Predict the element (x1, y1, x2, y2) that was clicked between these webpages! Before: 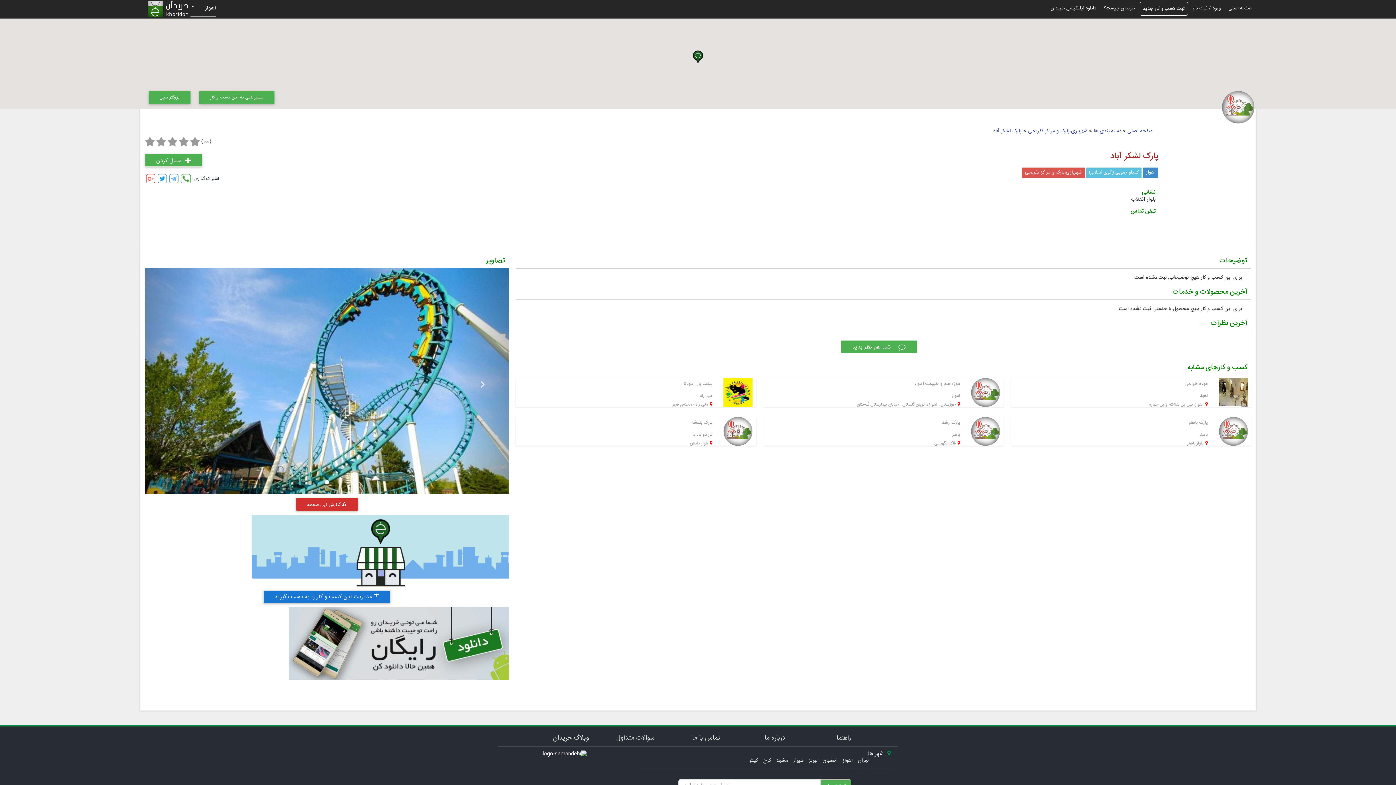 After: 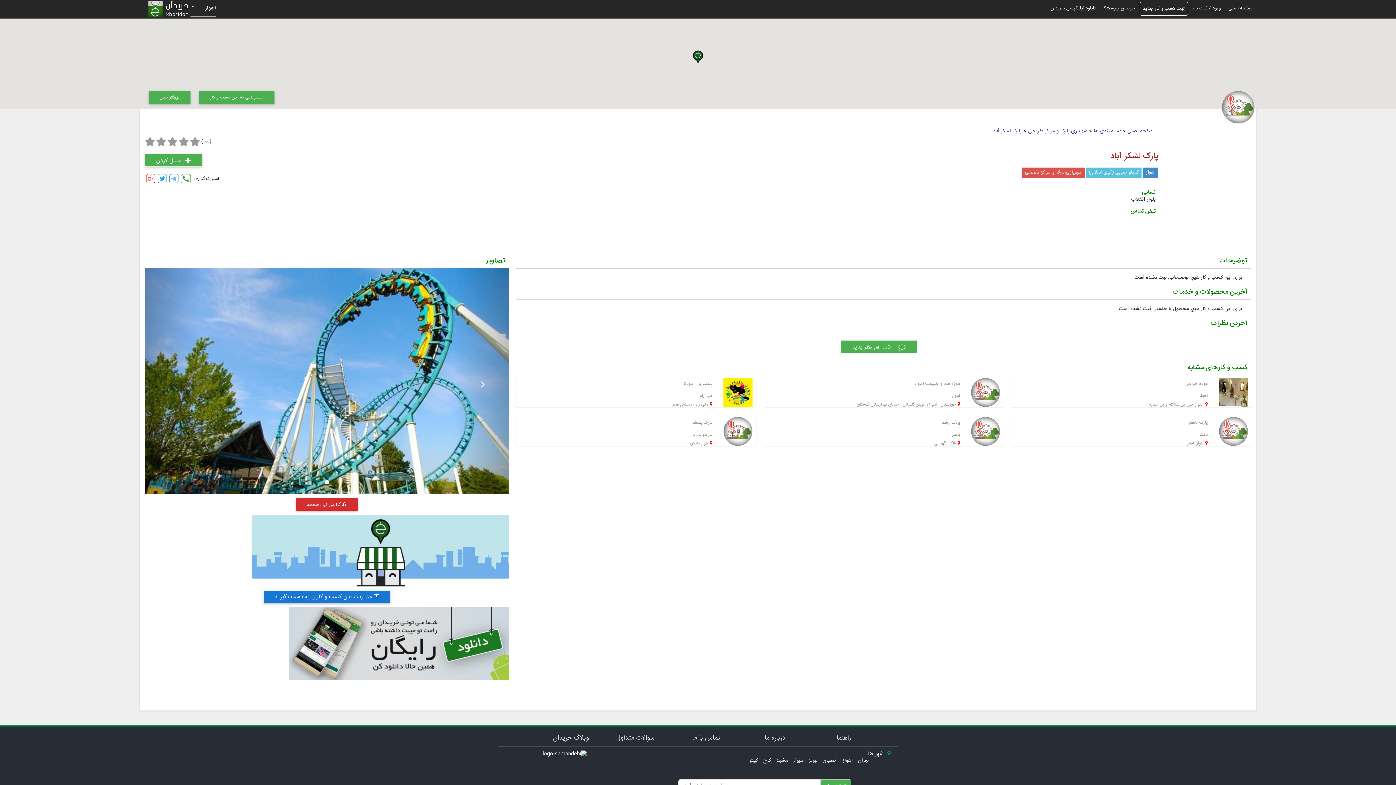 Action: bbox: (156, 172, 167, 185) label:  